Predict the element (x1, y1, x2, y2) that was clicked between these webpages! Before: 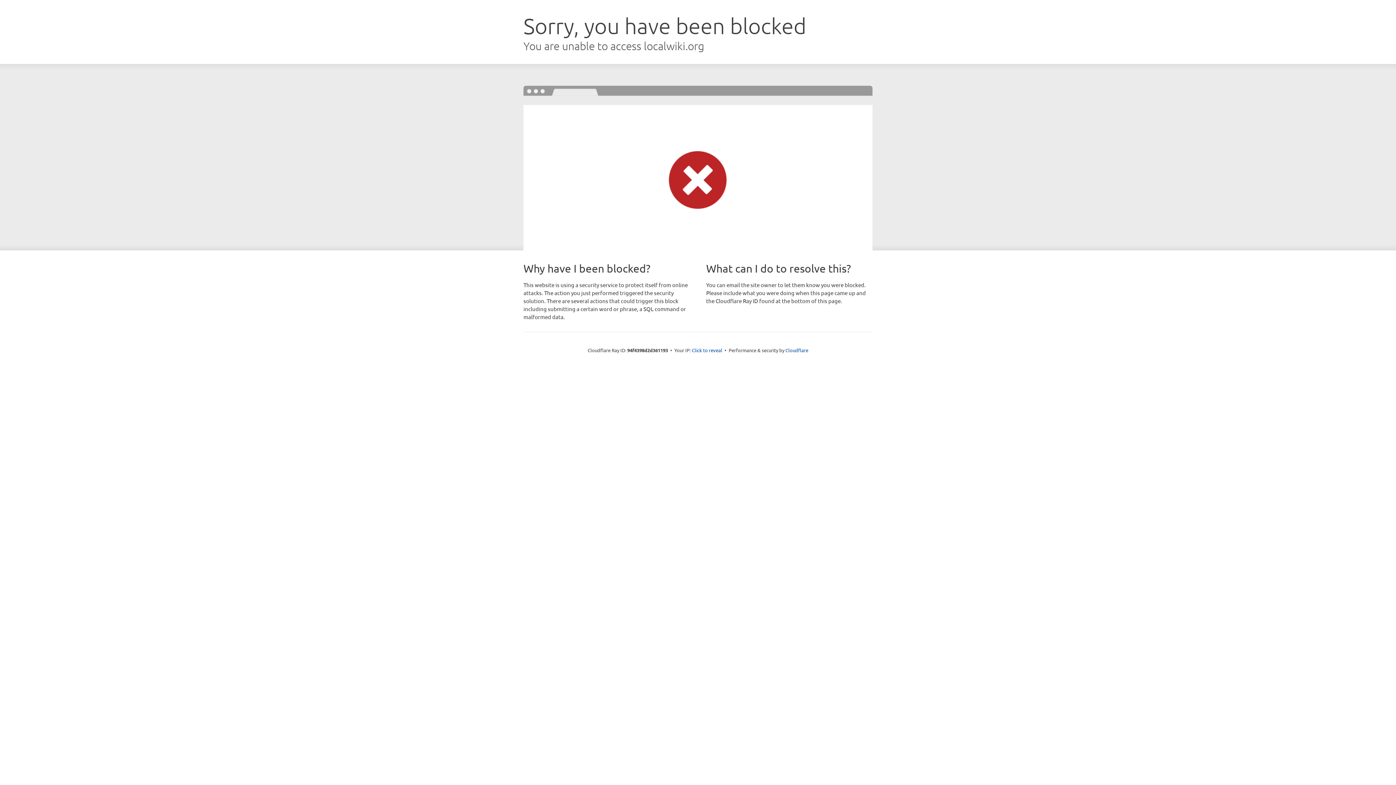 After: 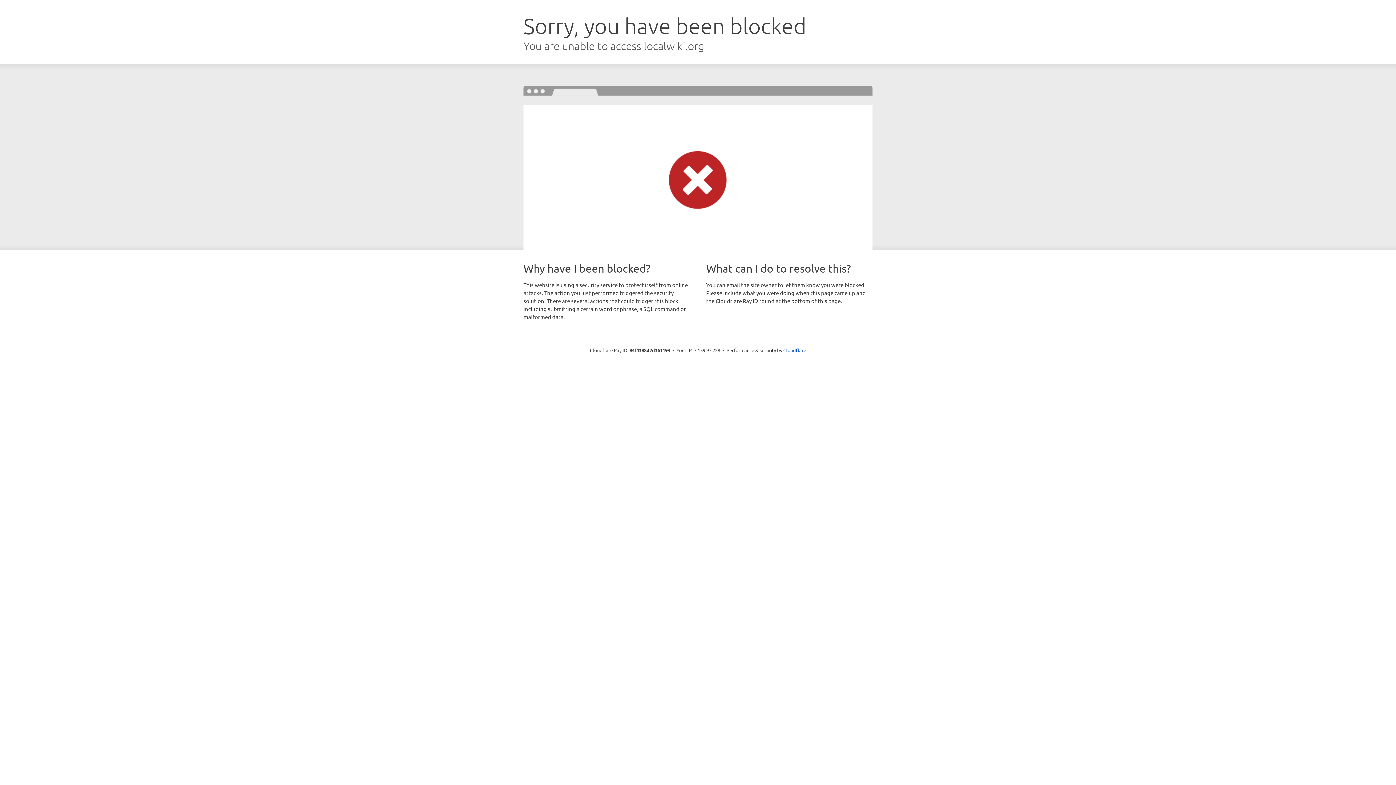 Action: label: Click to reveal bbox: (692, 346, 722, 353)